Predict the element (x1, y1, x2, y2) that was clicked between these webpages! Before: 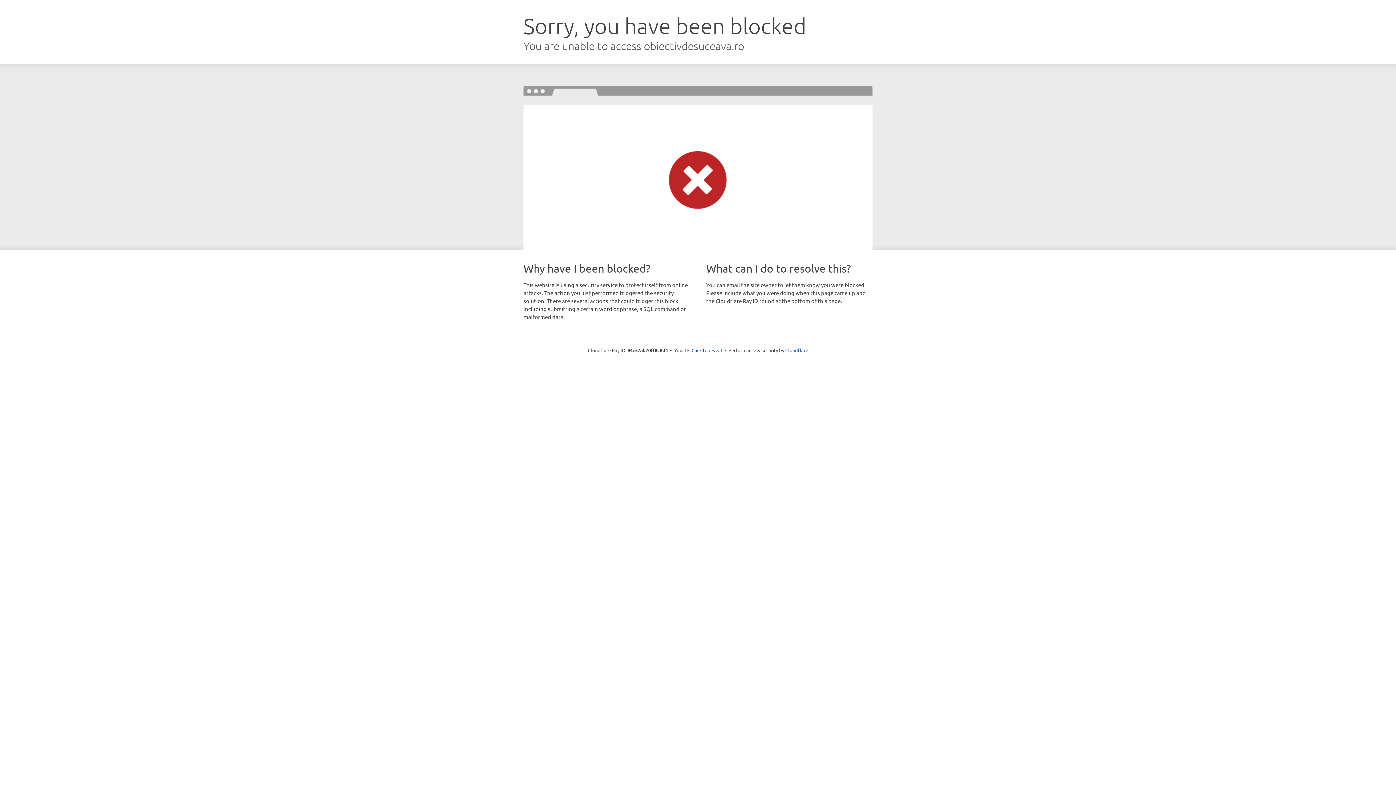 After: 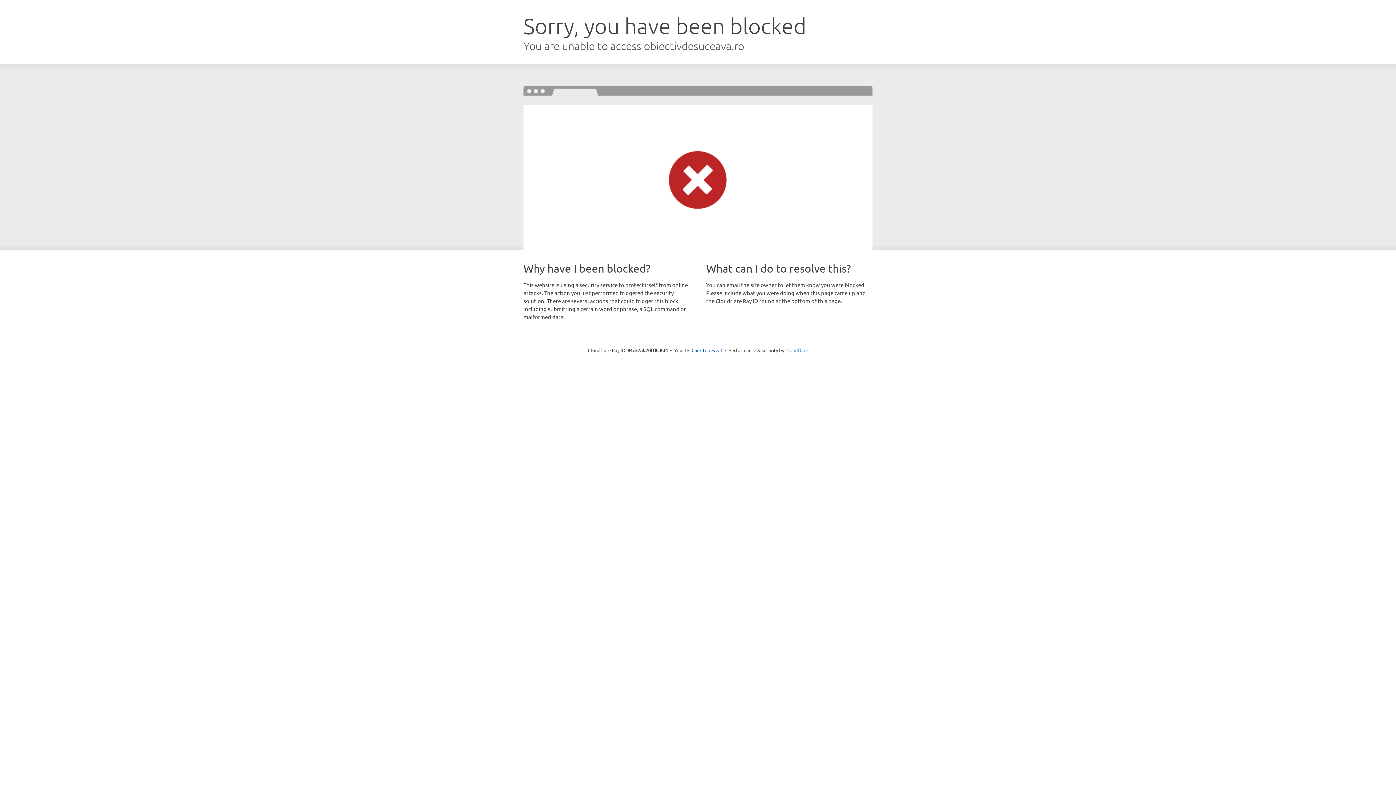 Action: bbox: (785, 347, 808, 353) label: Cloudflare